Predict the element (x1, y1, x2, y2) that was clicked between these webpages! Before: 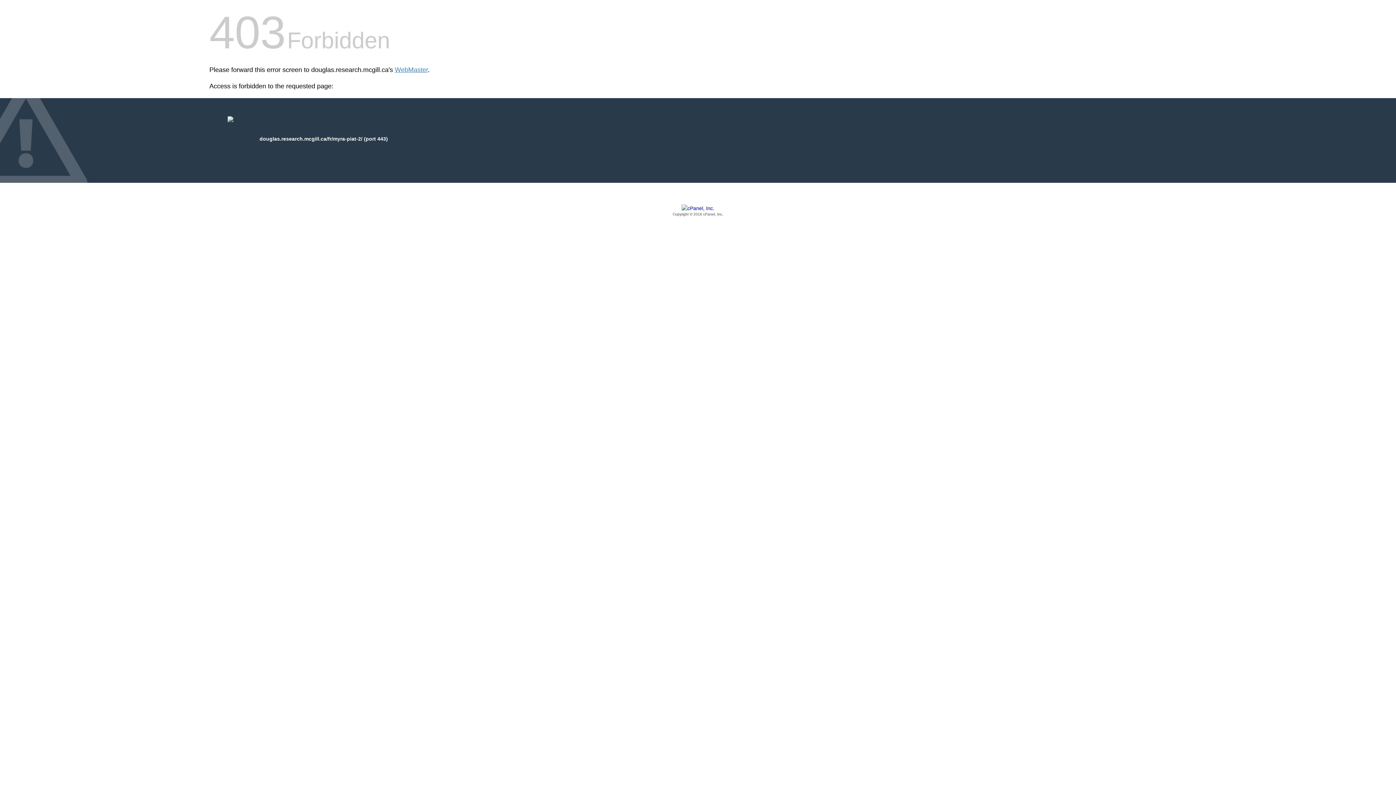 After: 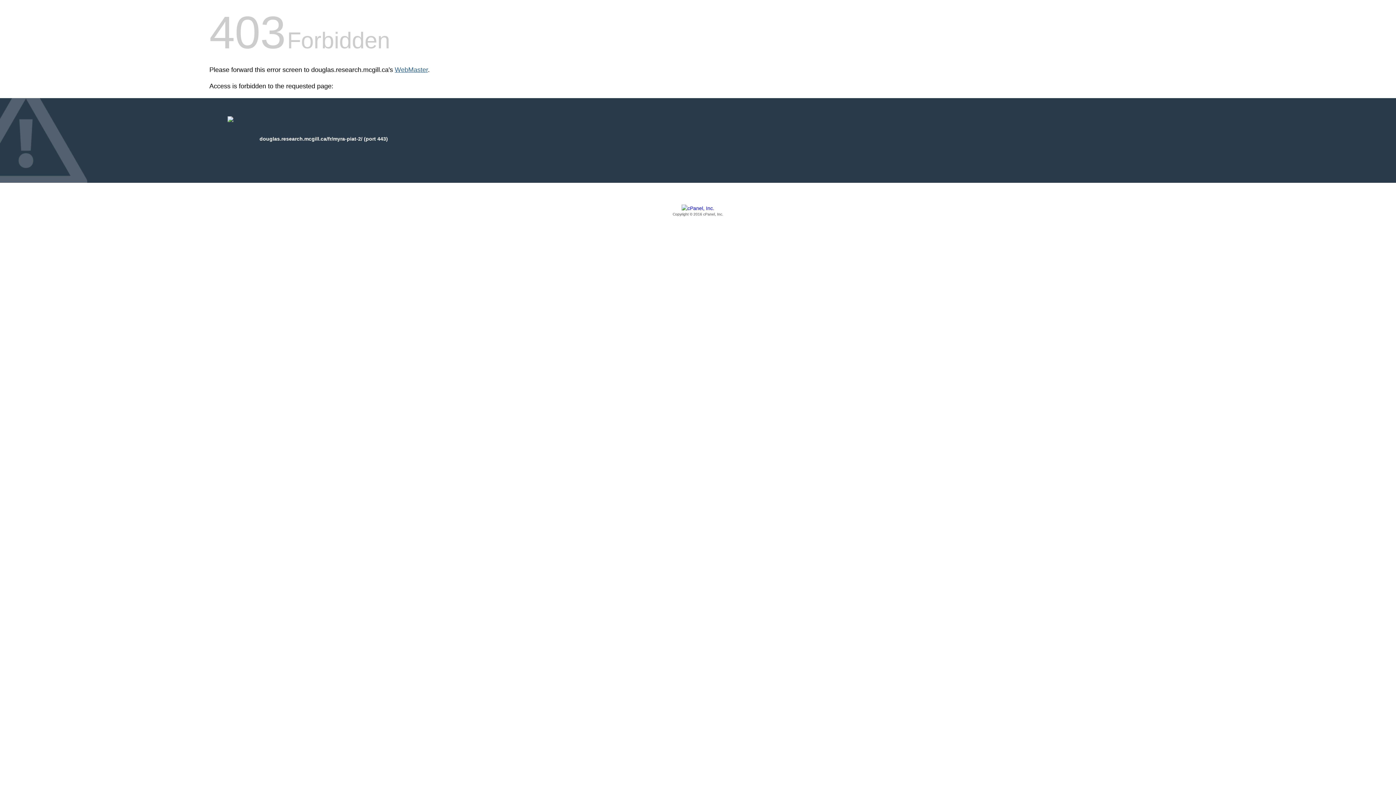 Action: label: WebMaster bbox: (394, 66, 428, 73)